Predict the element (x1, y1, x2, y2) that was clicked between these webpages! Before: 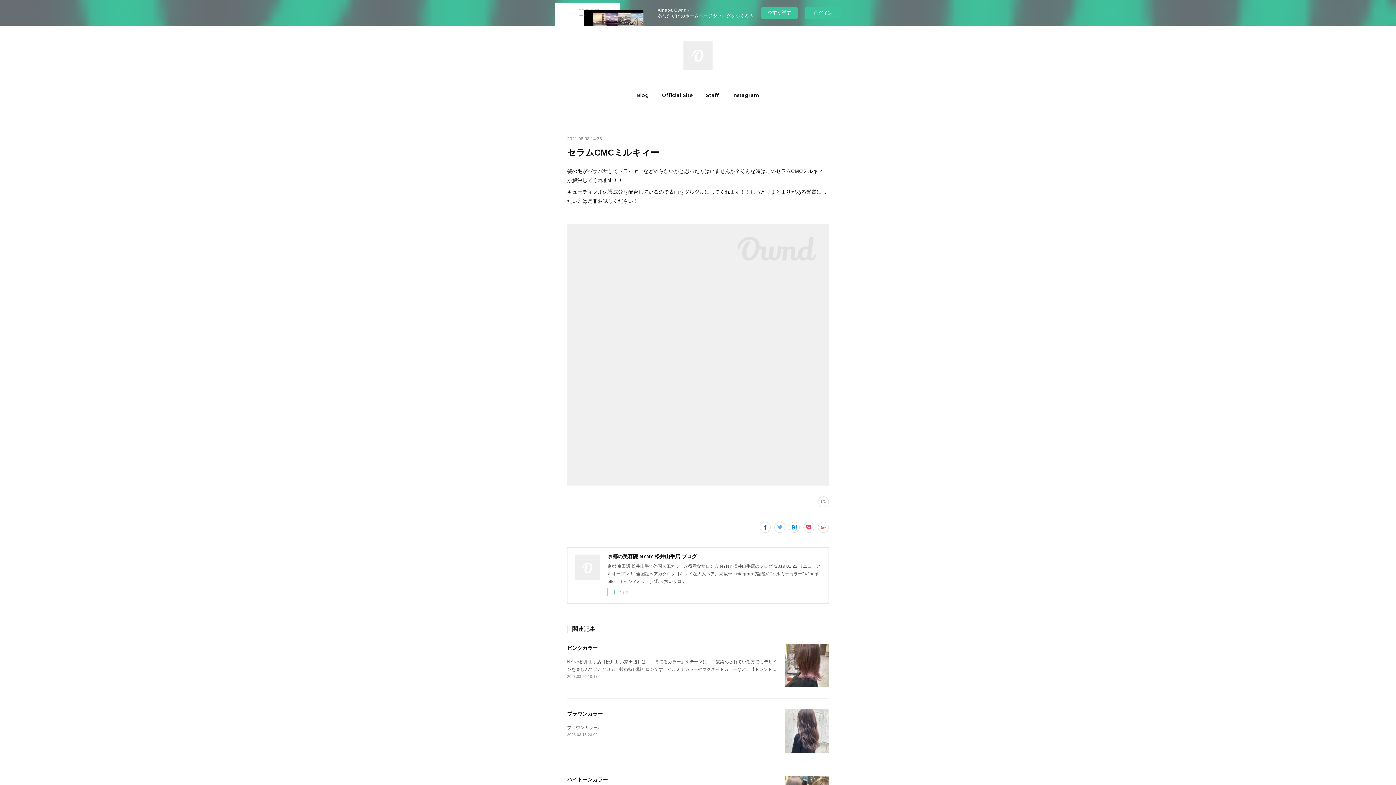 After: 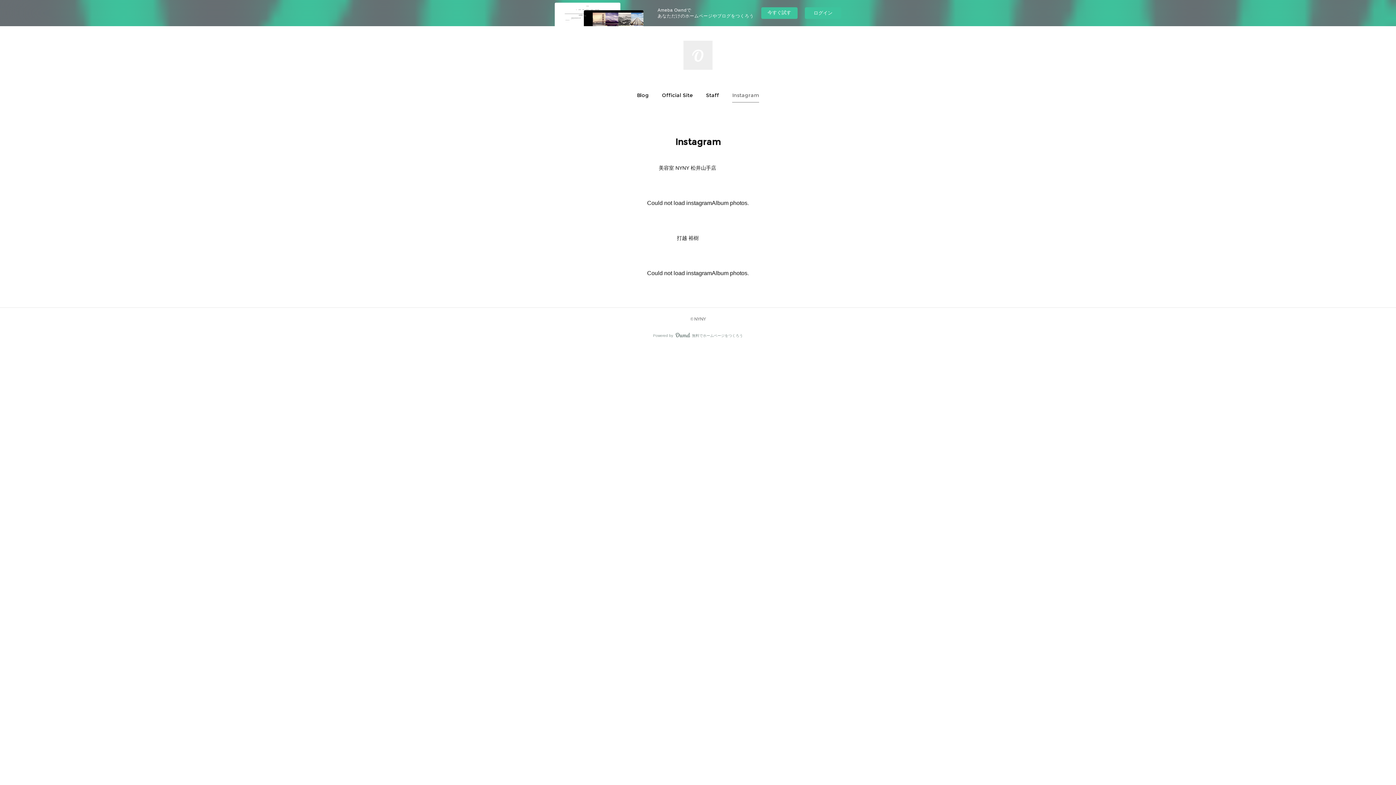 Action: label: Instagram bbox: (732, 84, 759, 106)